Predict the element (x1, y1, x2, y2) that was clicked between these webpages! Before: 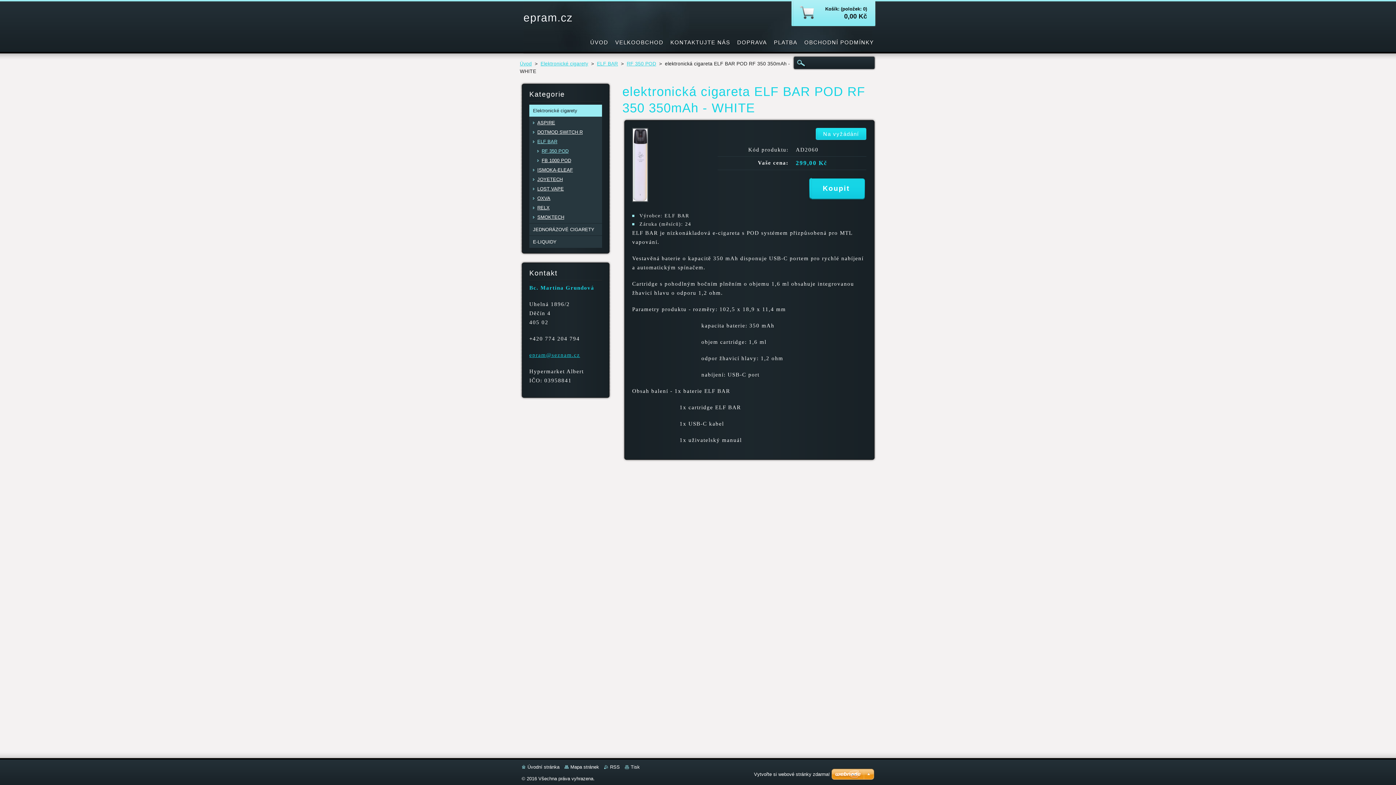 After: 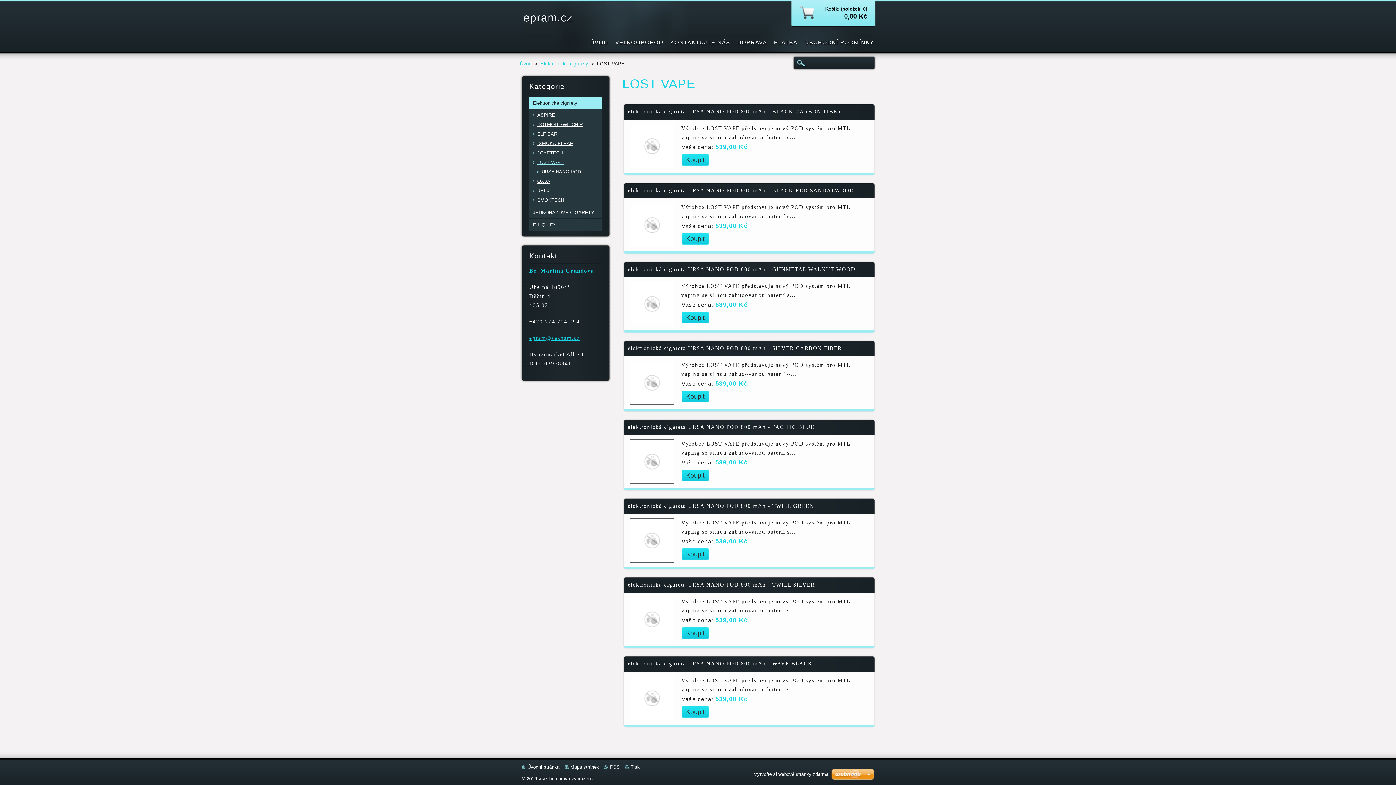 Action: label: LOST VAPE bbox: (533, 185, 602, 194)